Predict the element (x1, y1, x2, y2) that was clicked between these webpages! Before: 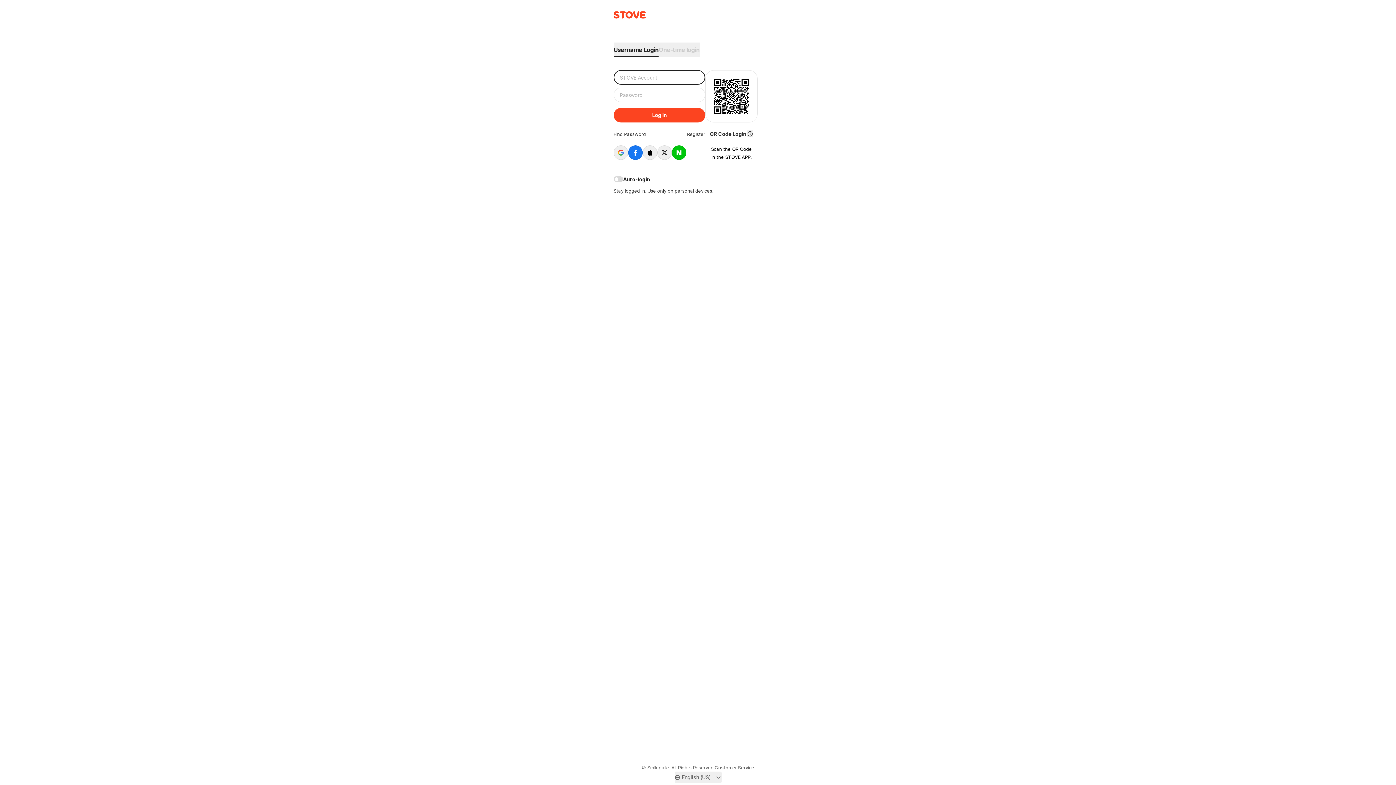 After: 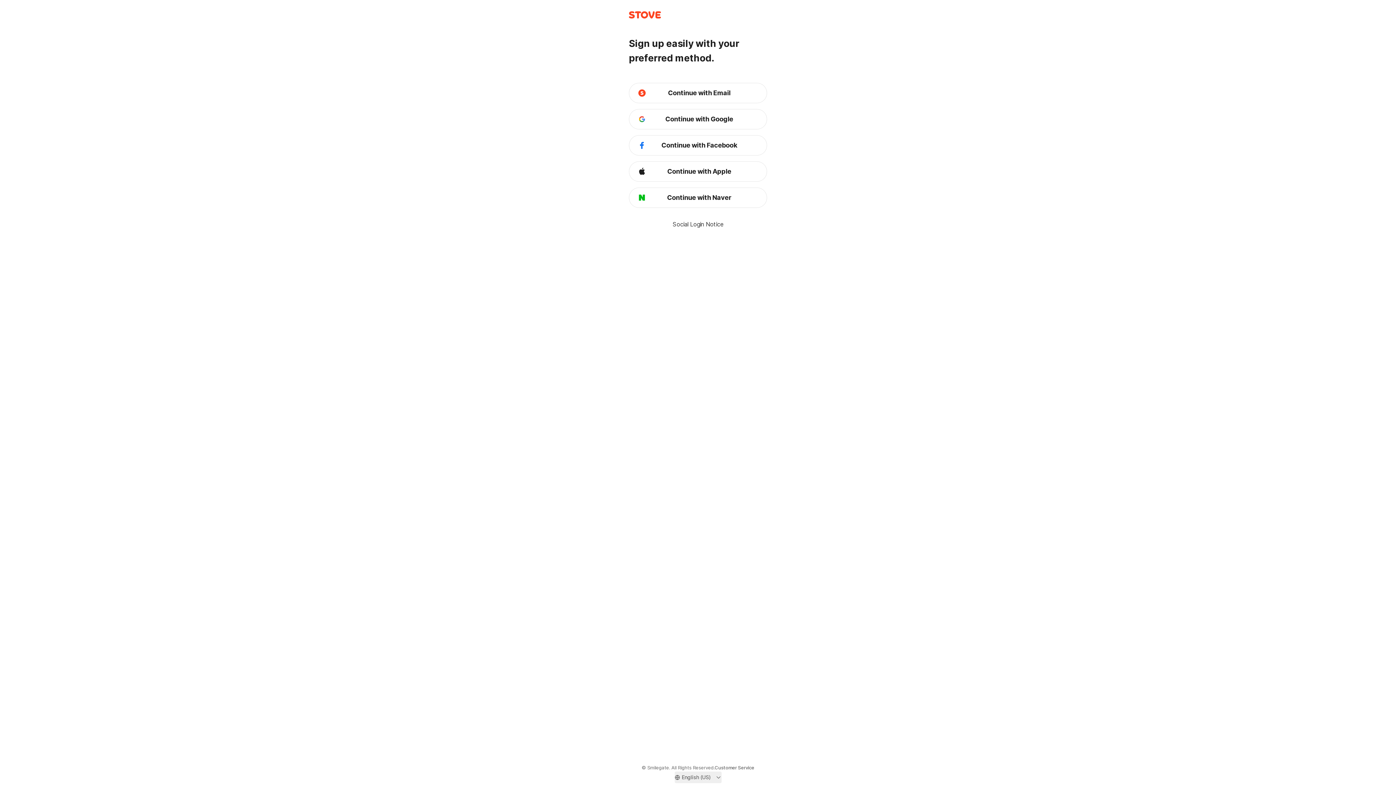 Action: bbox: (687, 132, 705, 136) label: Register